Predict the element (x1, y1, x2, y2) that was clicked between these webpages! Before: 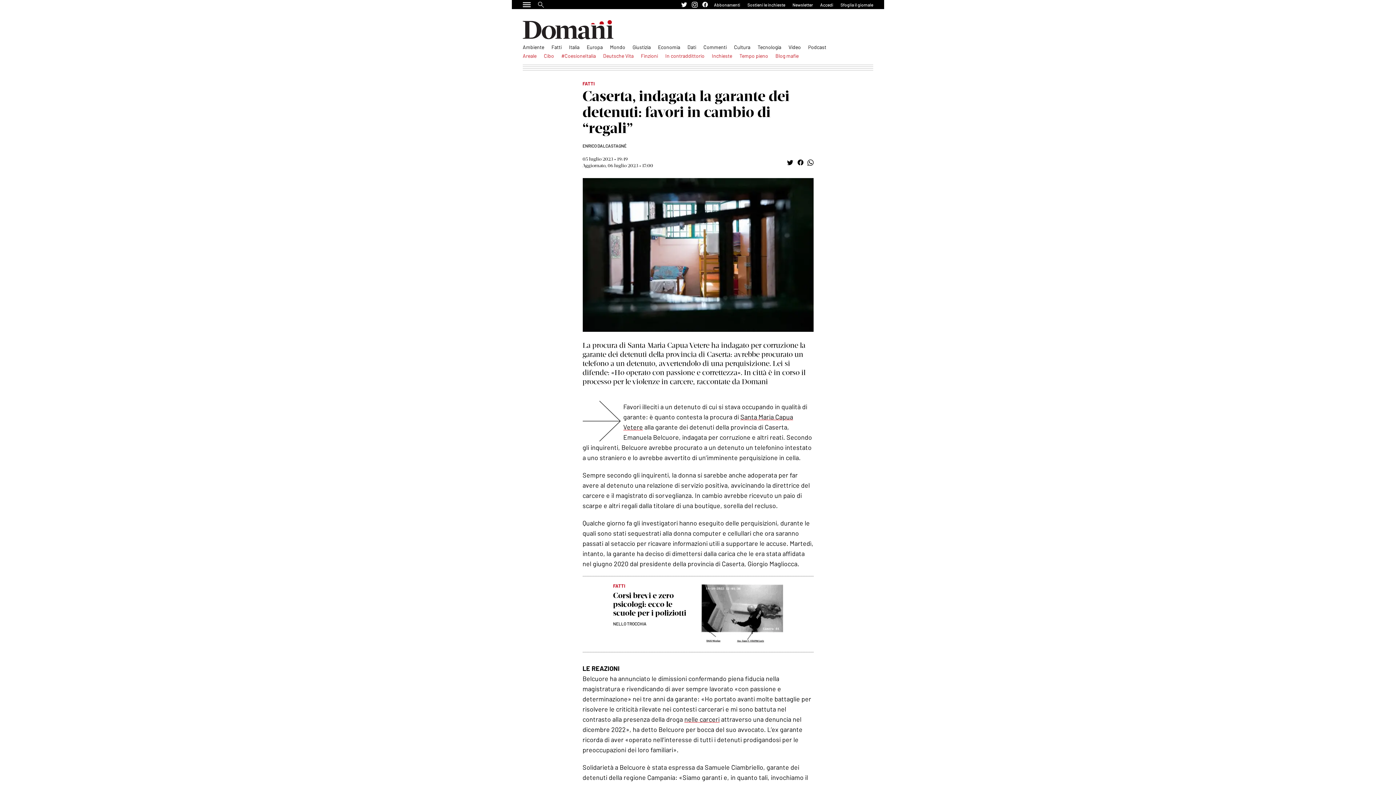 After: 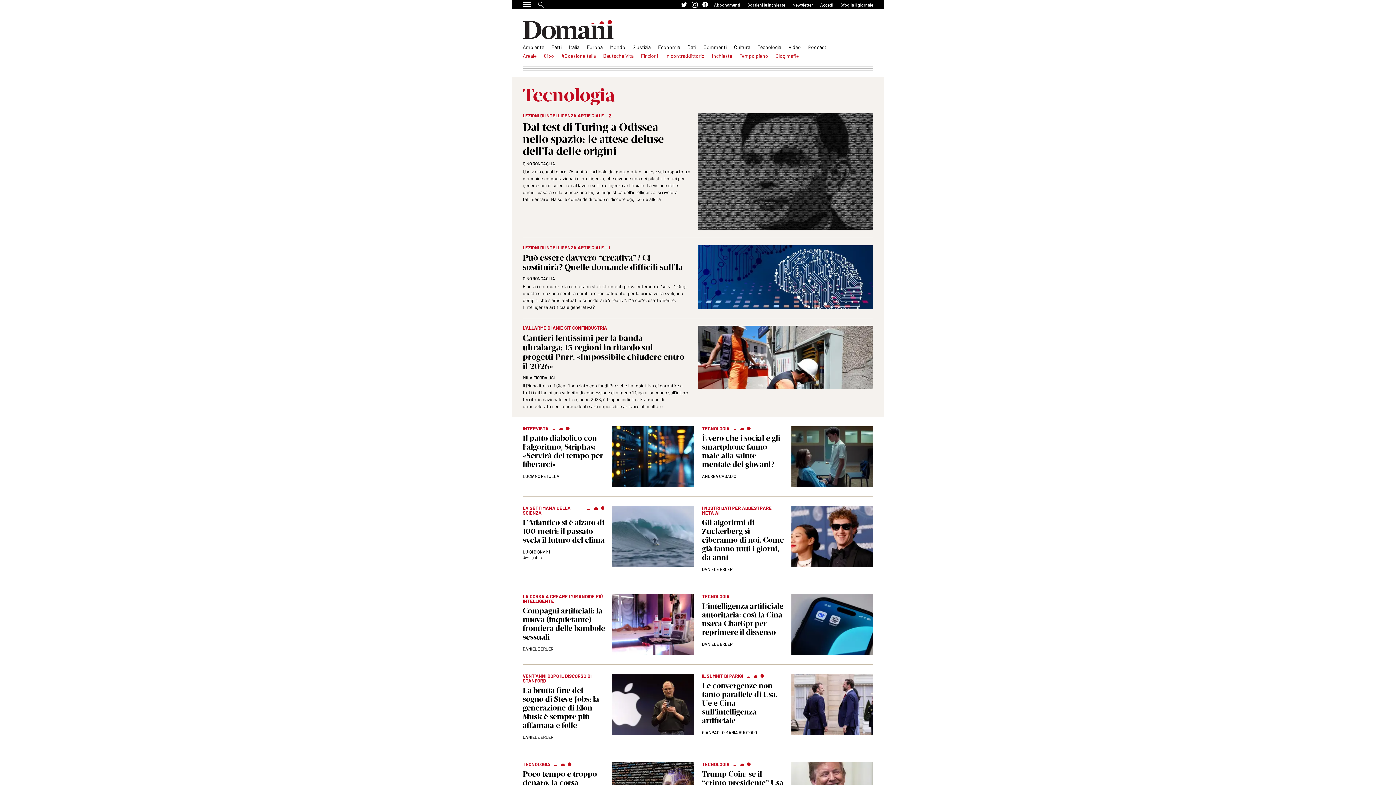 Action: bbox: (757, 44, 781, 50) label: Tecnologia